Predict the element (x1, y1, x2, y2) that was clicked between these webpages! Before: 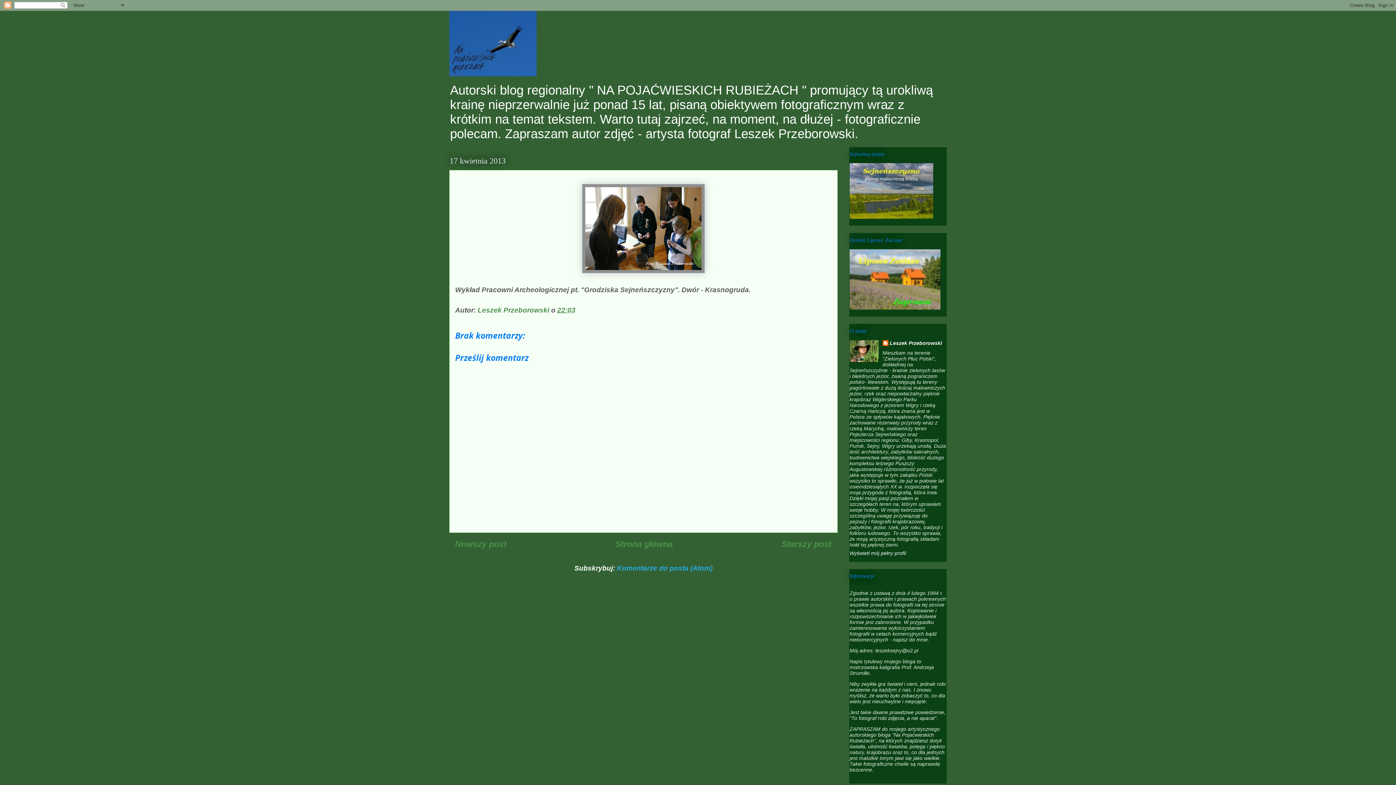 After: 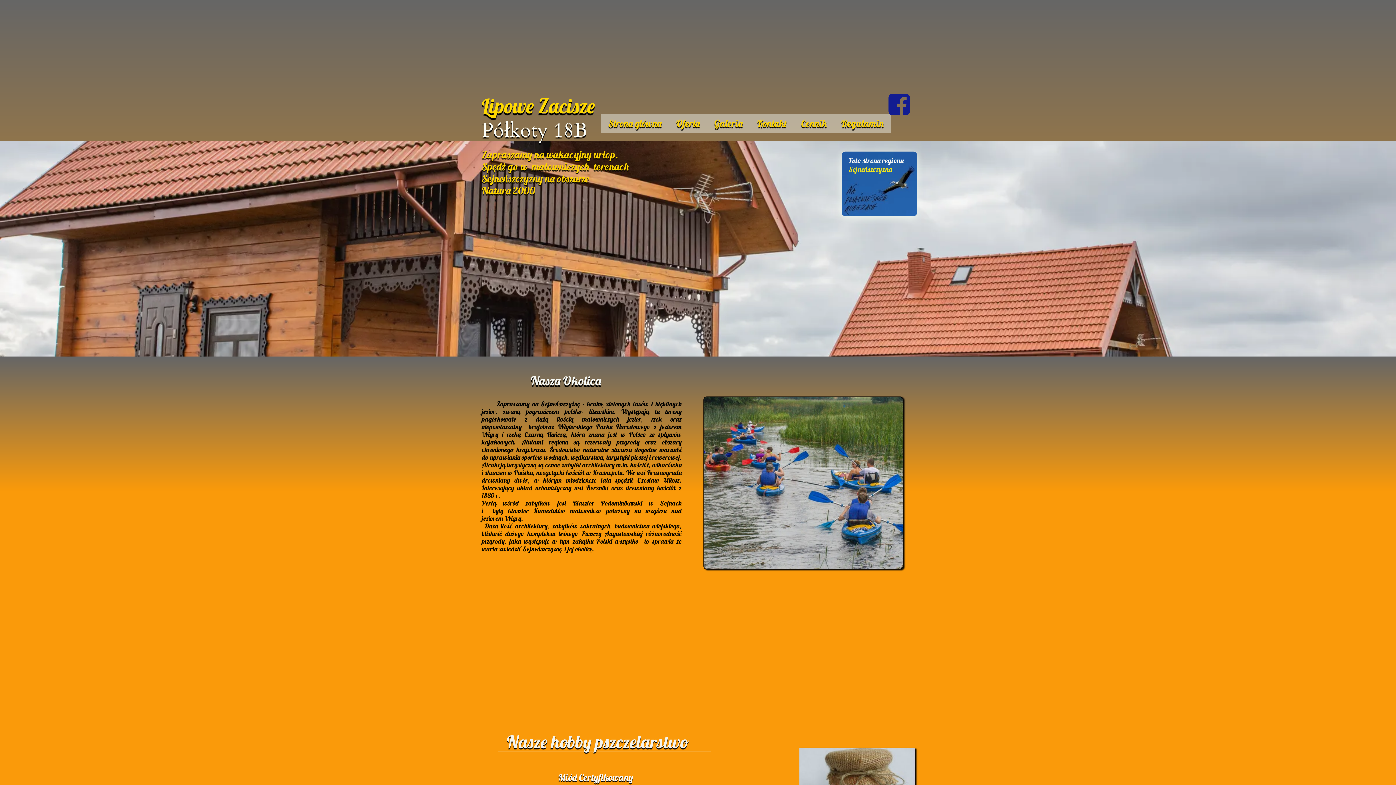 Action: bbox: (849, 305, 940, 310)